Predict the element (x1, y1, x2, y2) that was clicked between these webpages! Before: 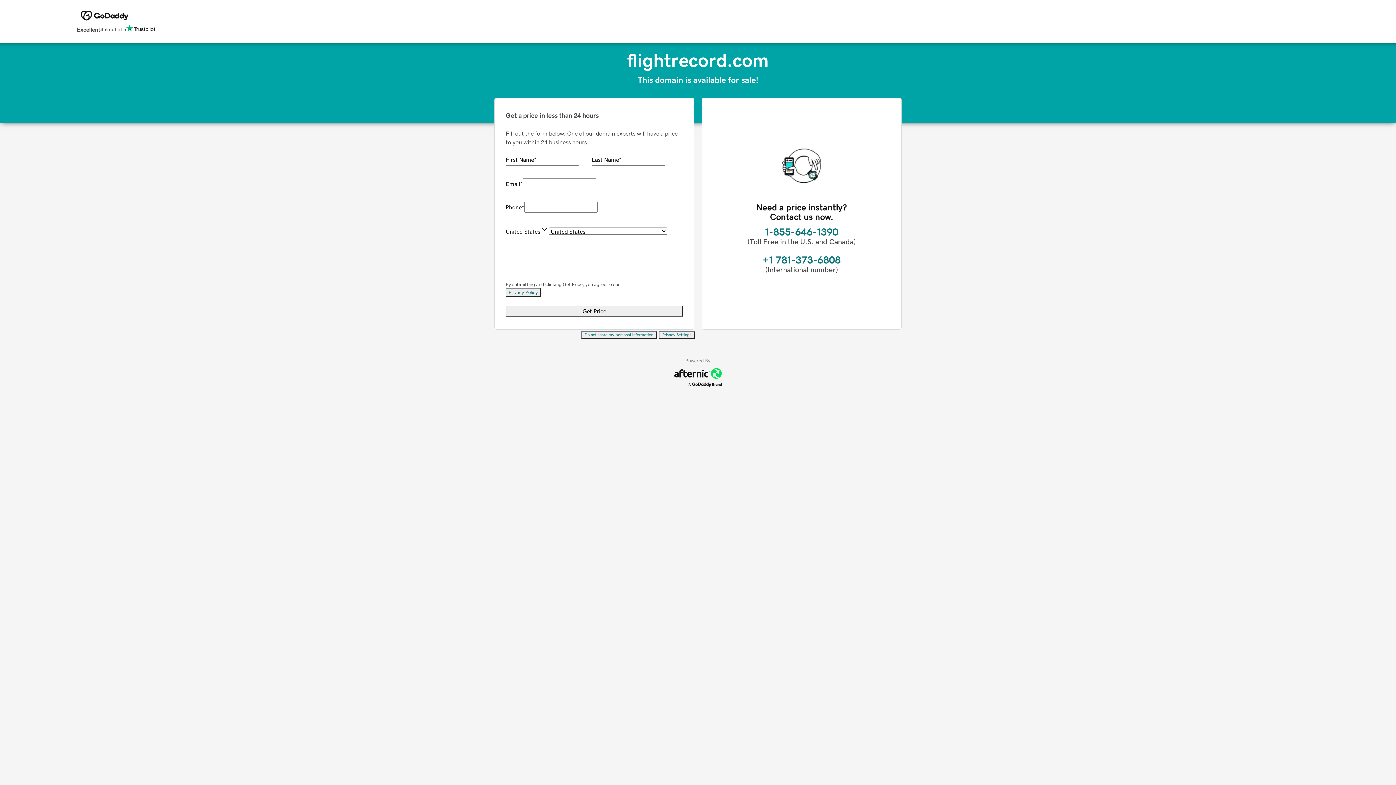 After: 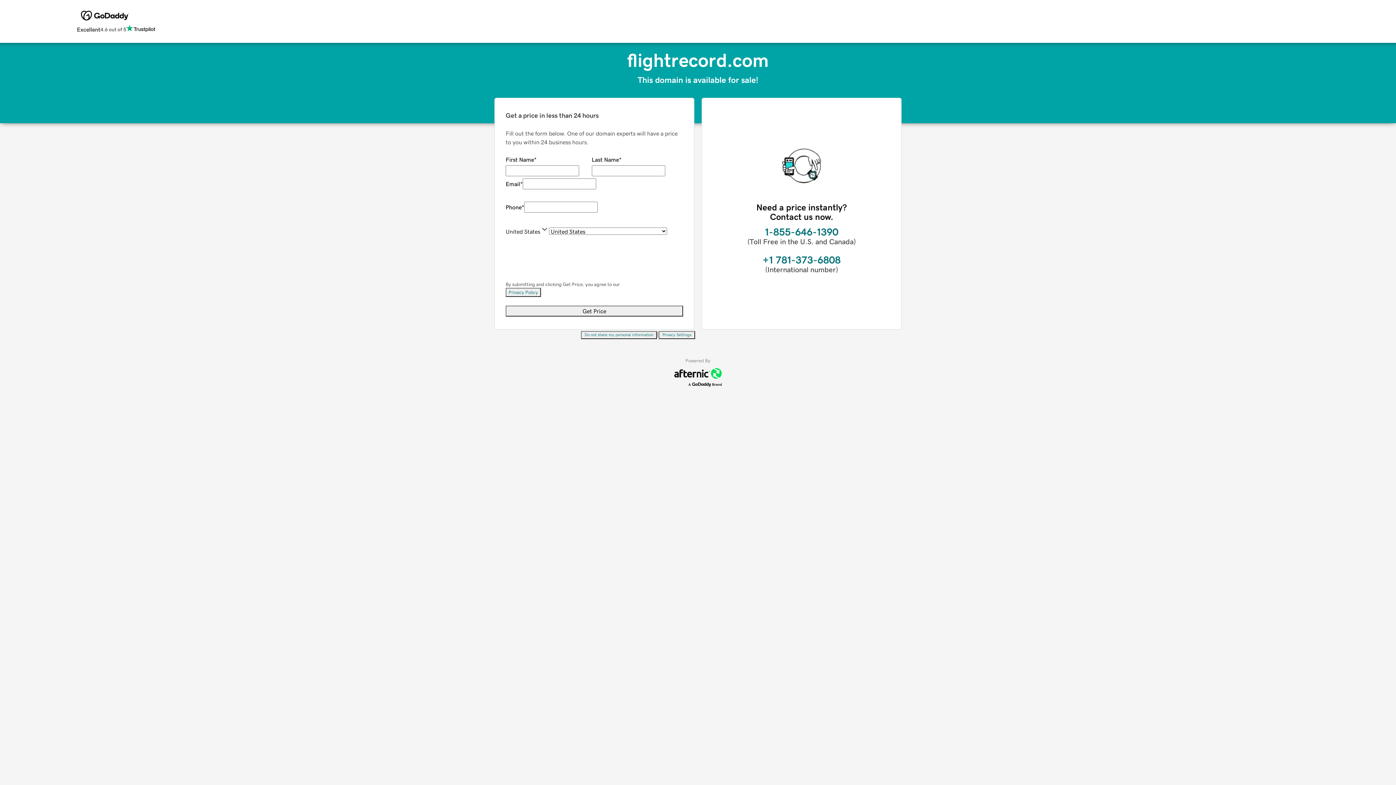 Action: bbox: (581, 331, 657, 339) label: Do not share my personal information